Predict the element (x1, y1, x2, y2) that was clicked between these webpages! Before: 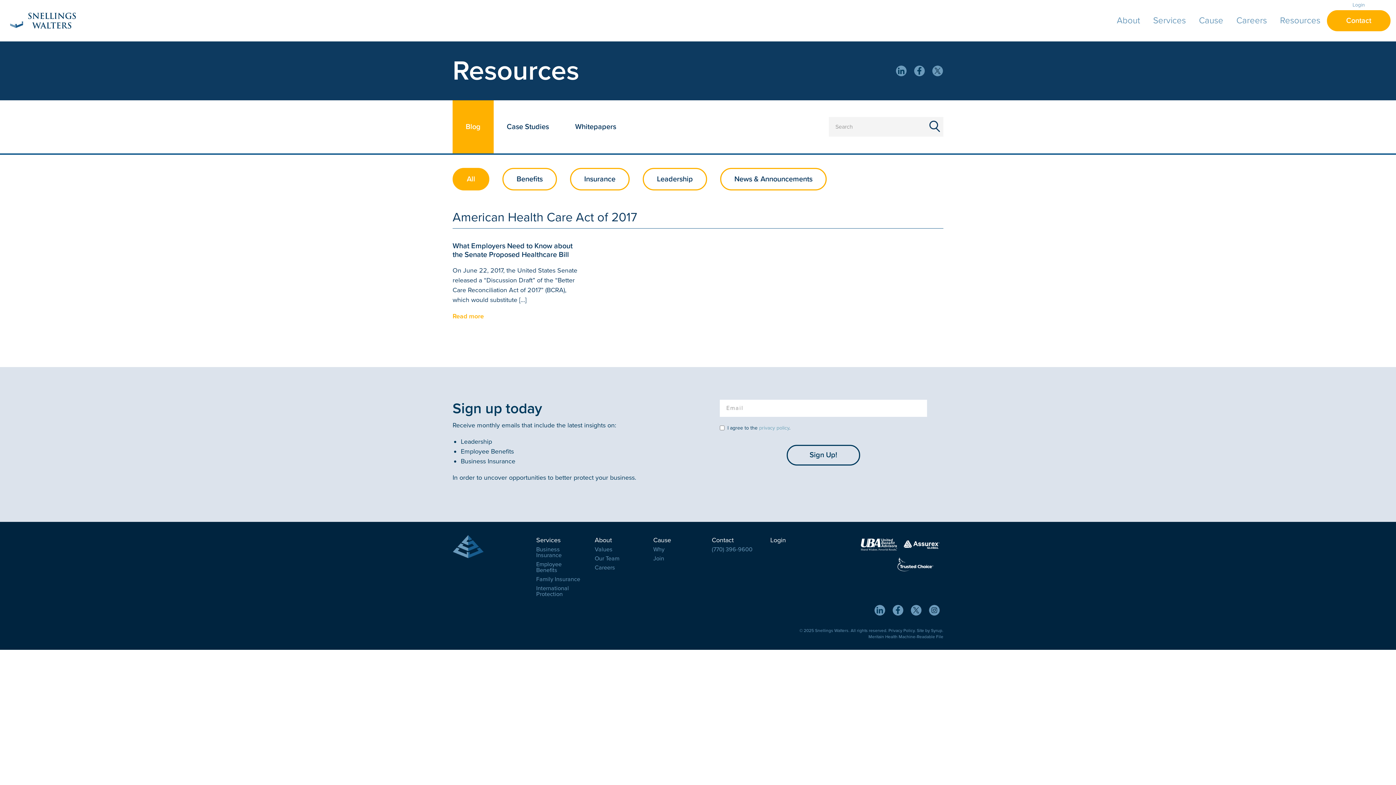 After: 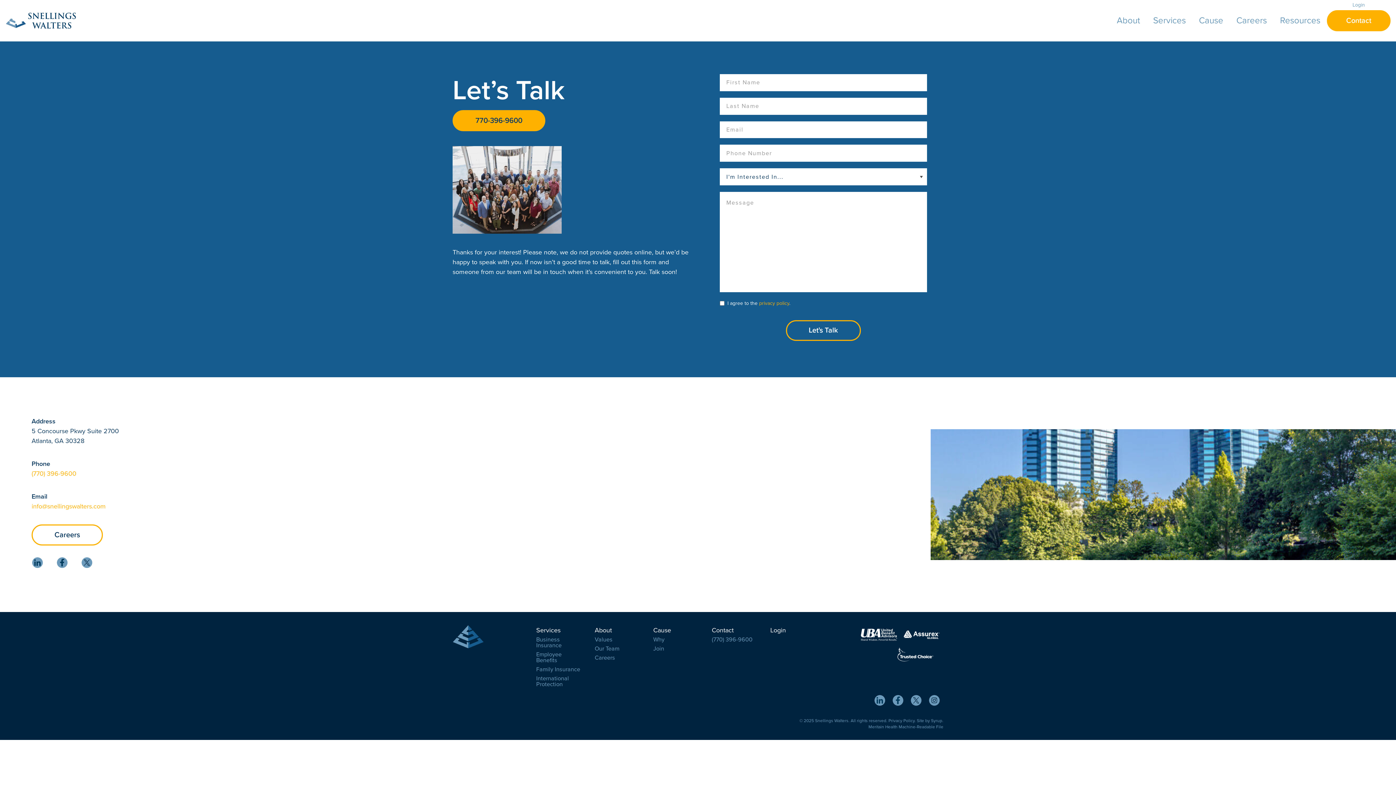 Action: label: Contact bbox: (711, 535, 759, 545)